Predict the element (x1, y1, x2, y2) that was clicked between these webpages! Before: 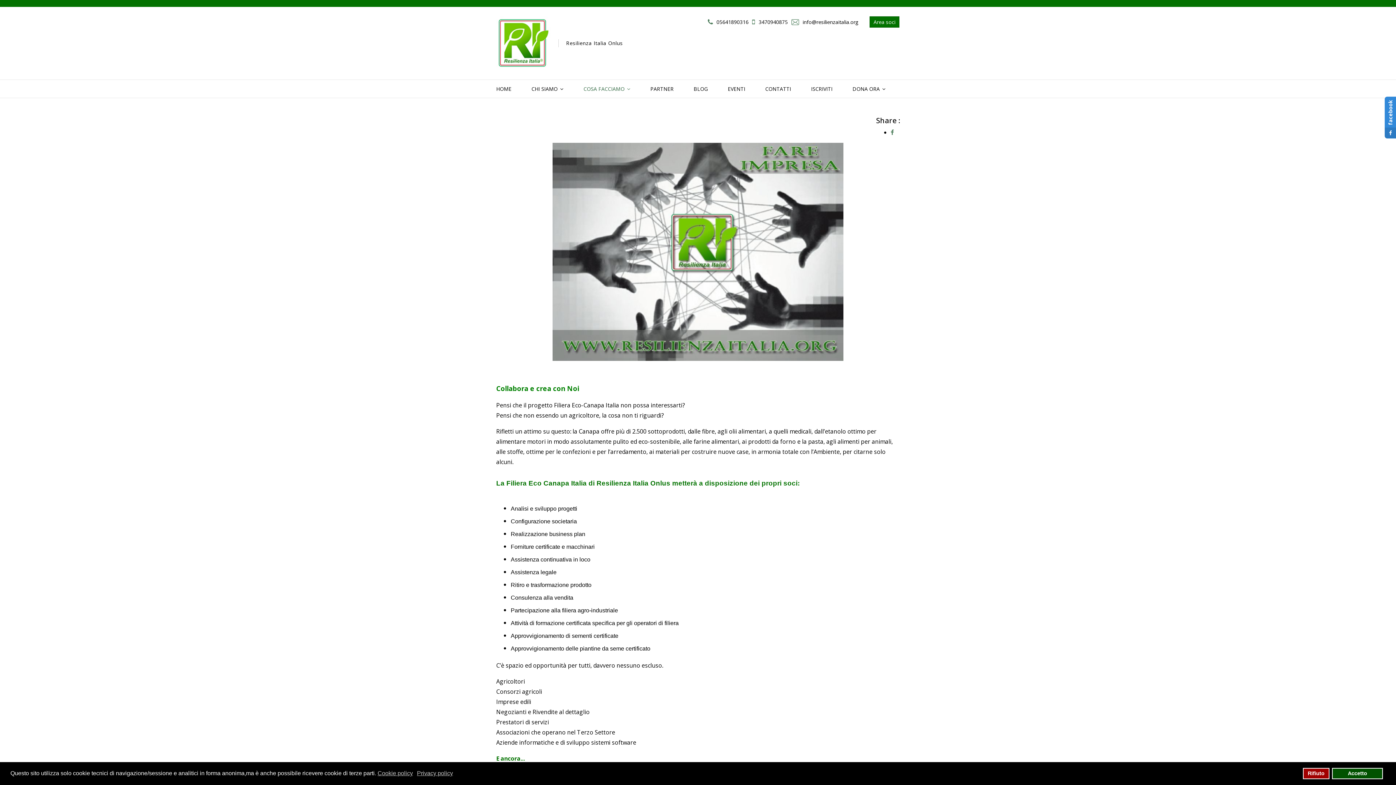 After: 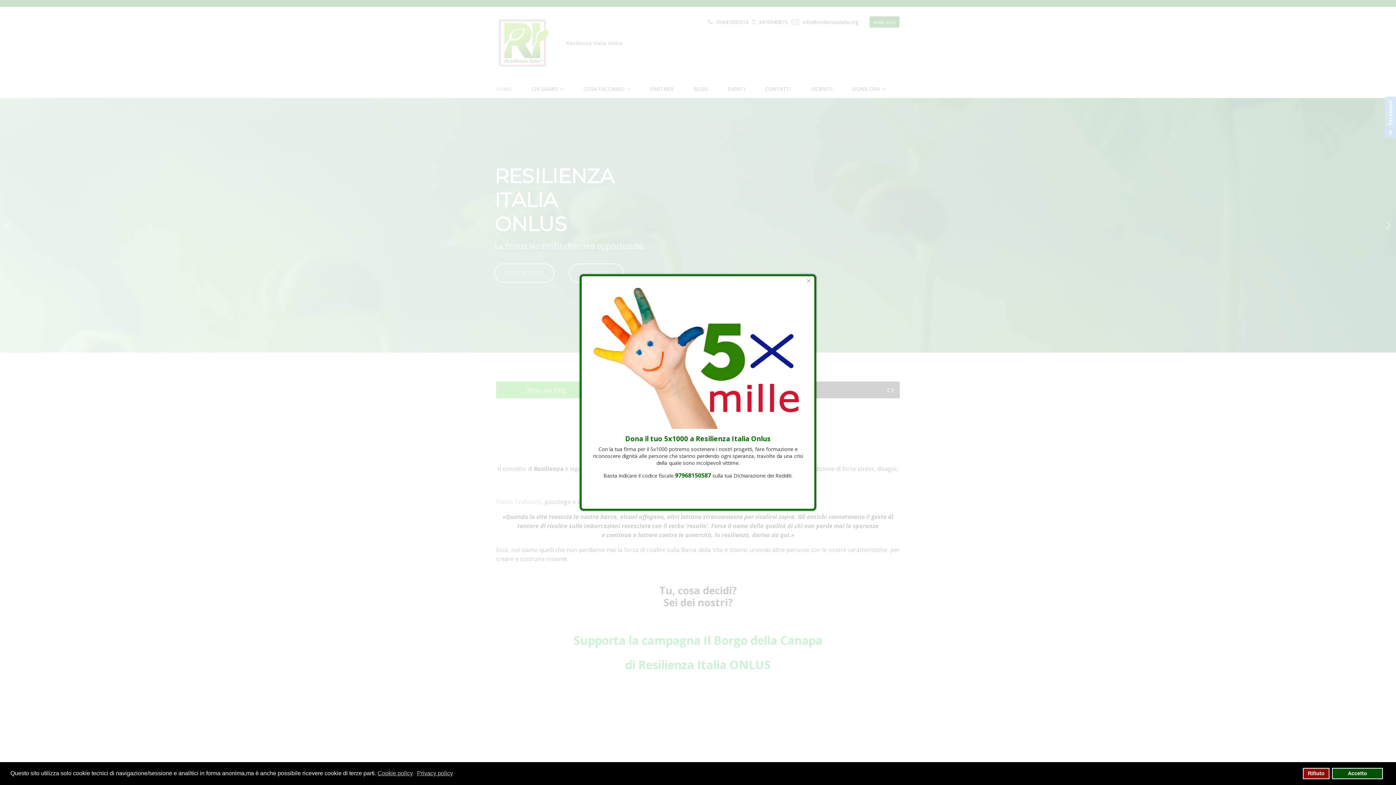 Action: label: HOME bbox: (490, 80, 517, 98)